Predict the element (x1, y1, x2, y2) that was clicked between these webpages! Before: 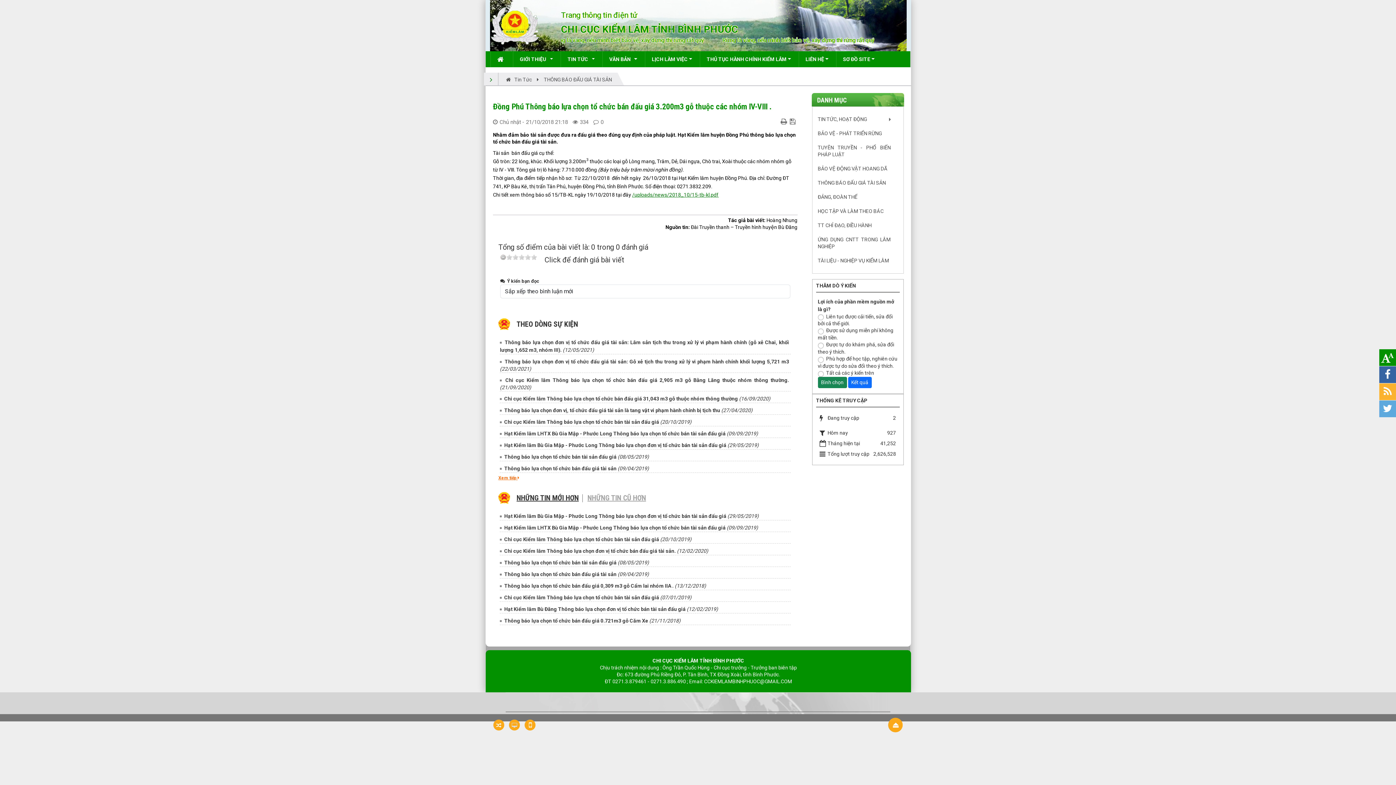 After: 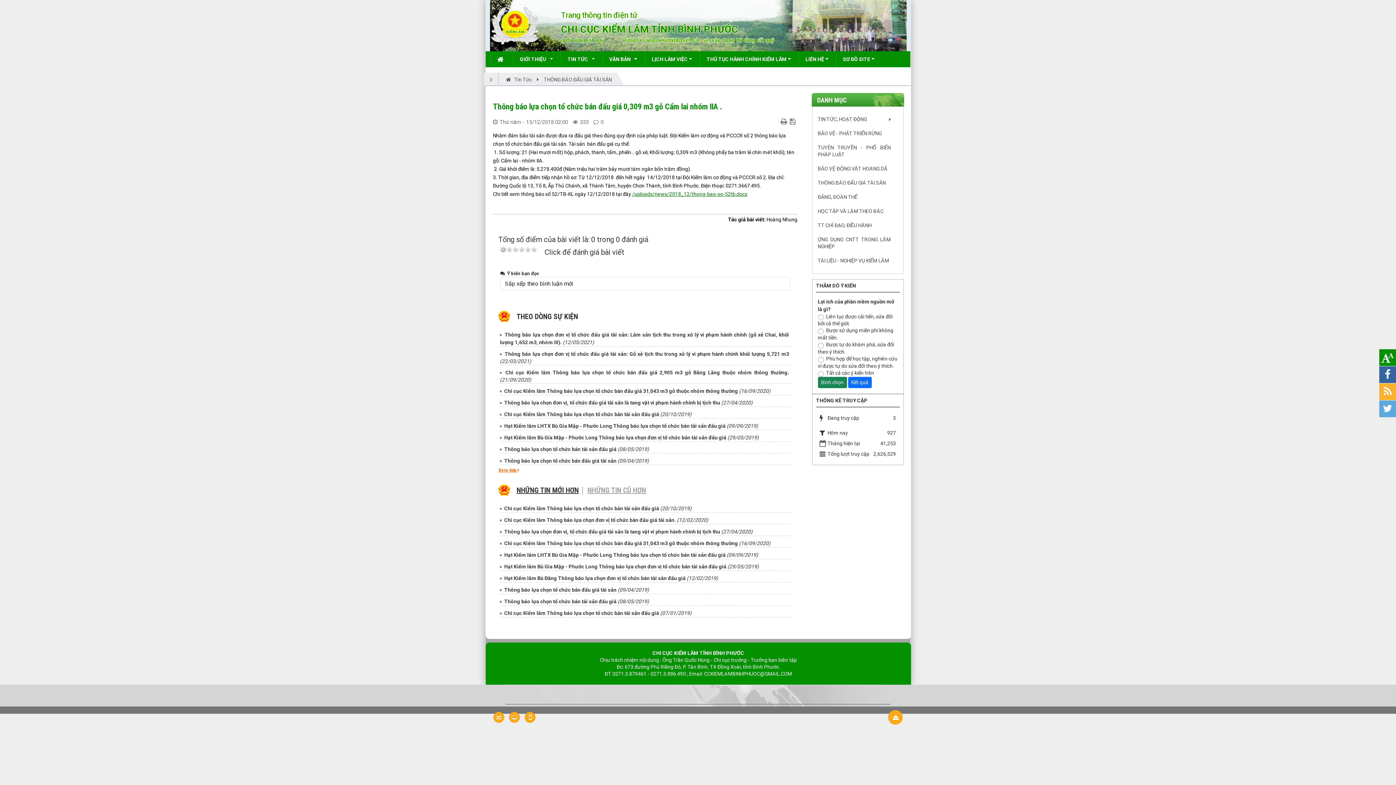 Action: label: Thông báo lựa chọn tổ chức bán đấu giá 0,309 m3 gỗ Cẩm lai nhóm IIA . bbox: (504, 583, 673, 588)